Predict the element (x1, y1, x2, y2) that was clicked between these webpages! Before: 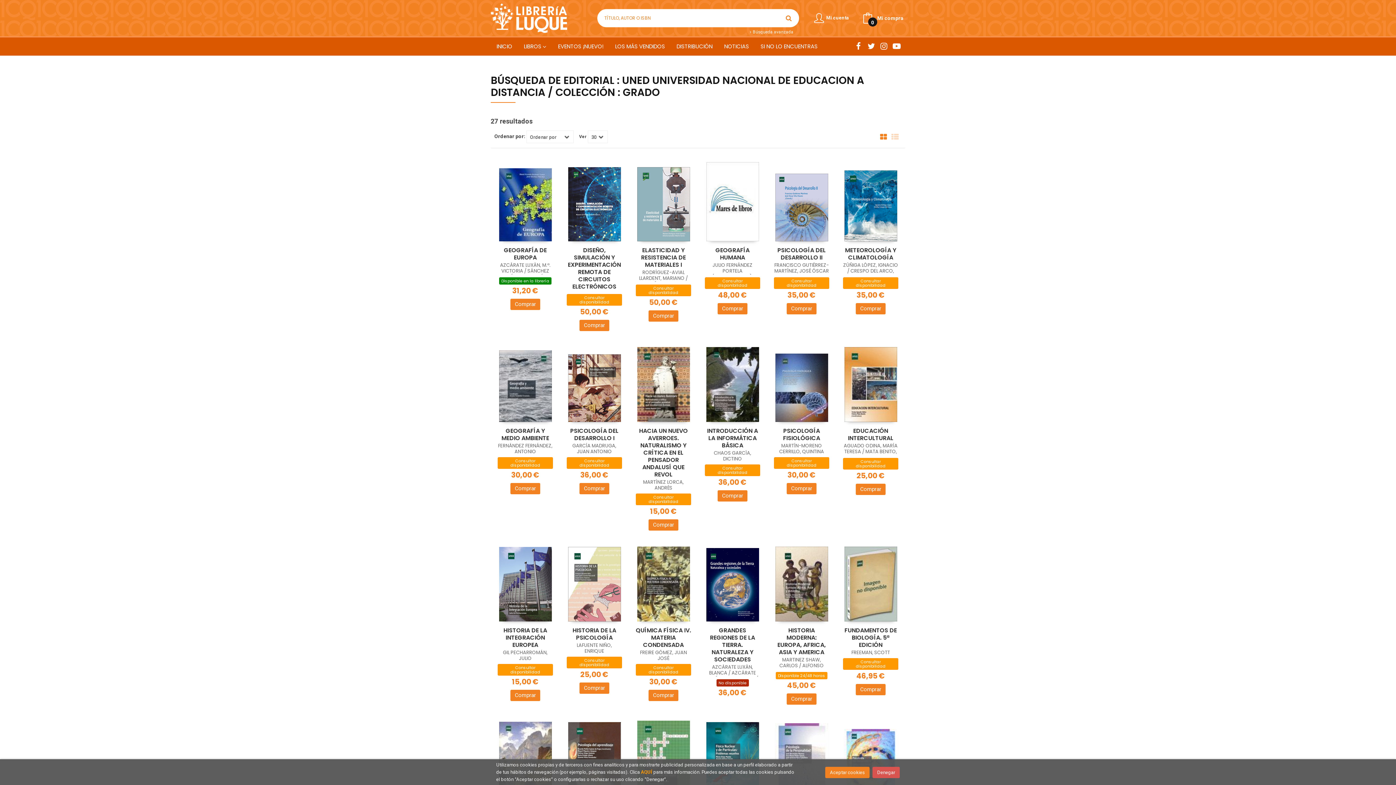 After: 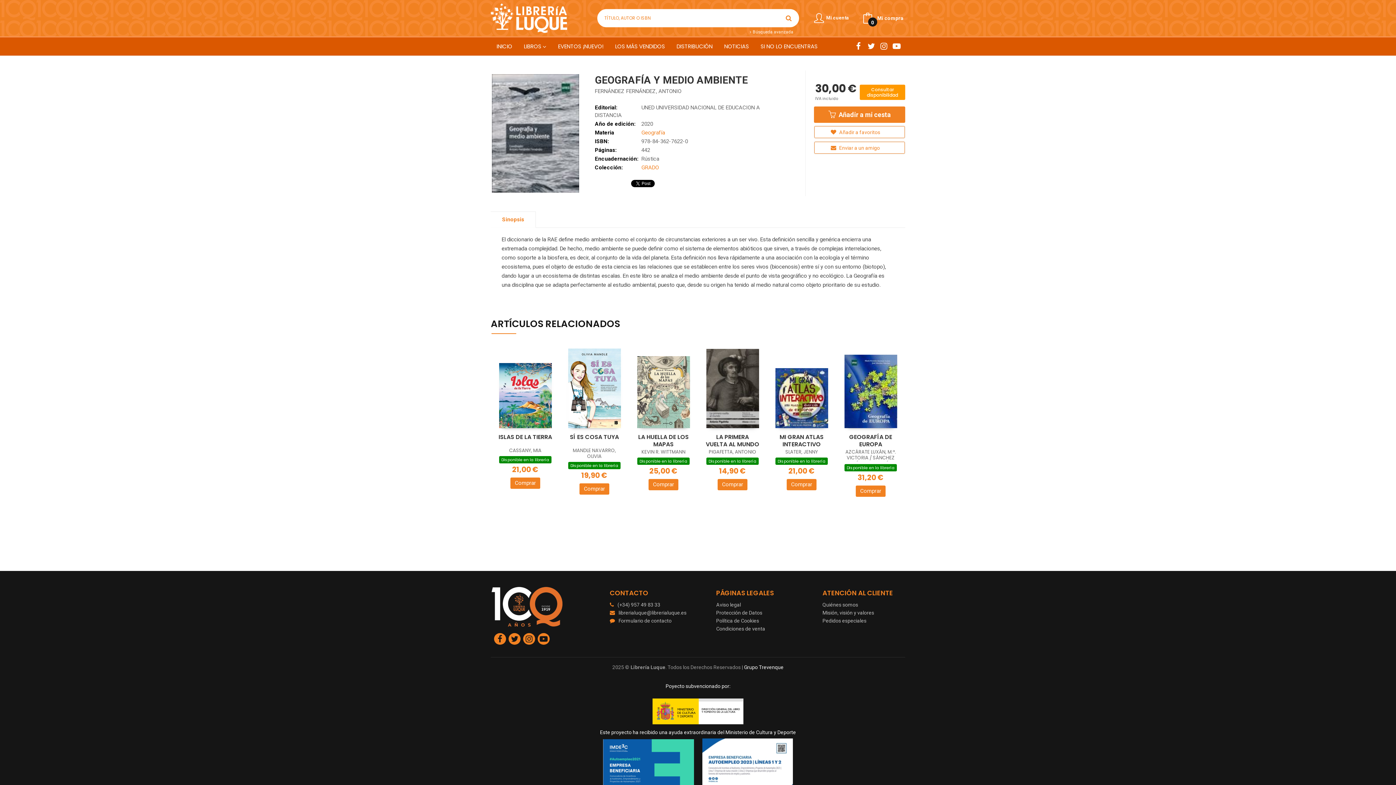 Action: bbox: (499, 350, 551, 422)